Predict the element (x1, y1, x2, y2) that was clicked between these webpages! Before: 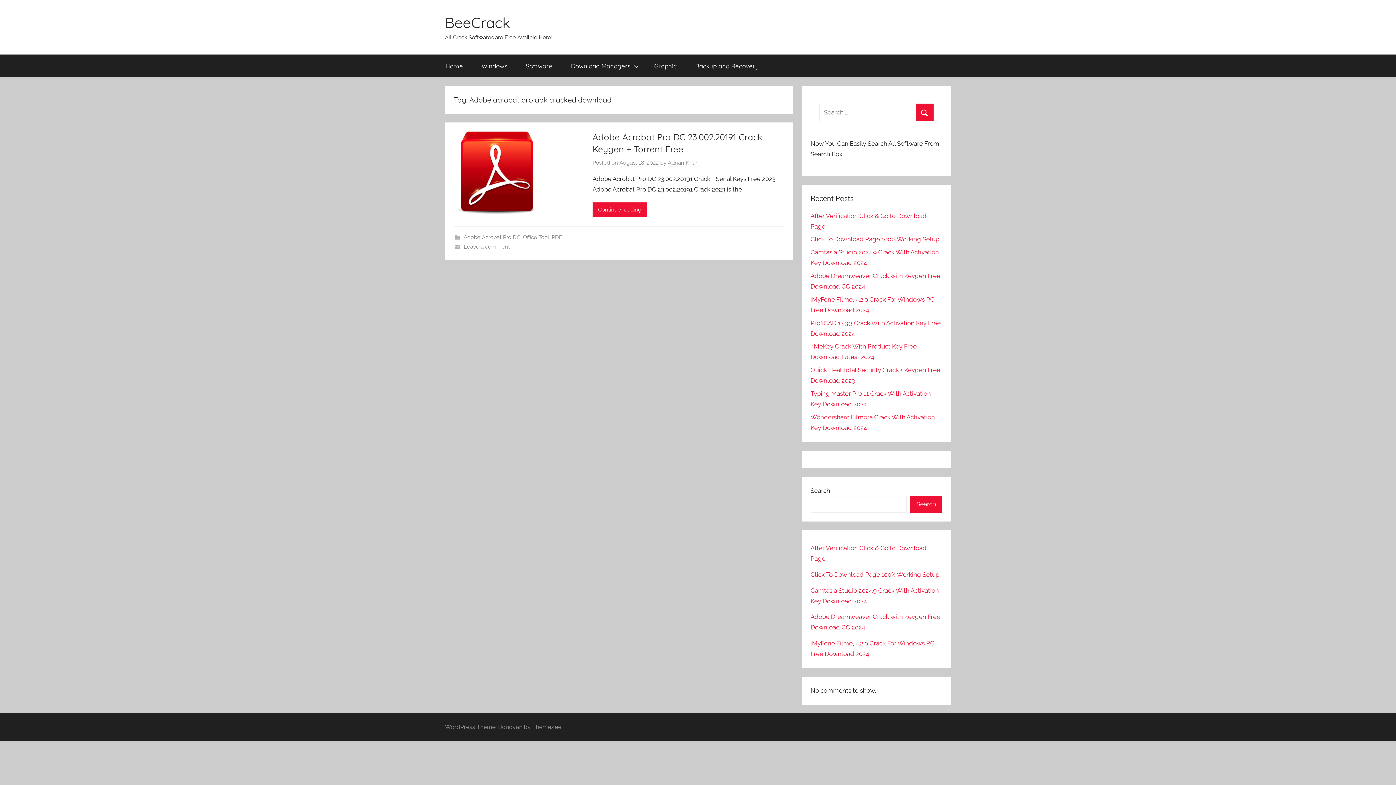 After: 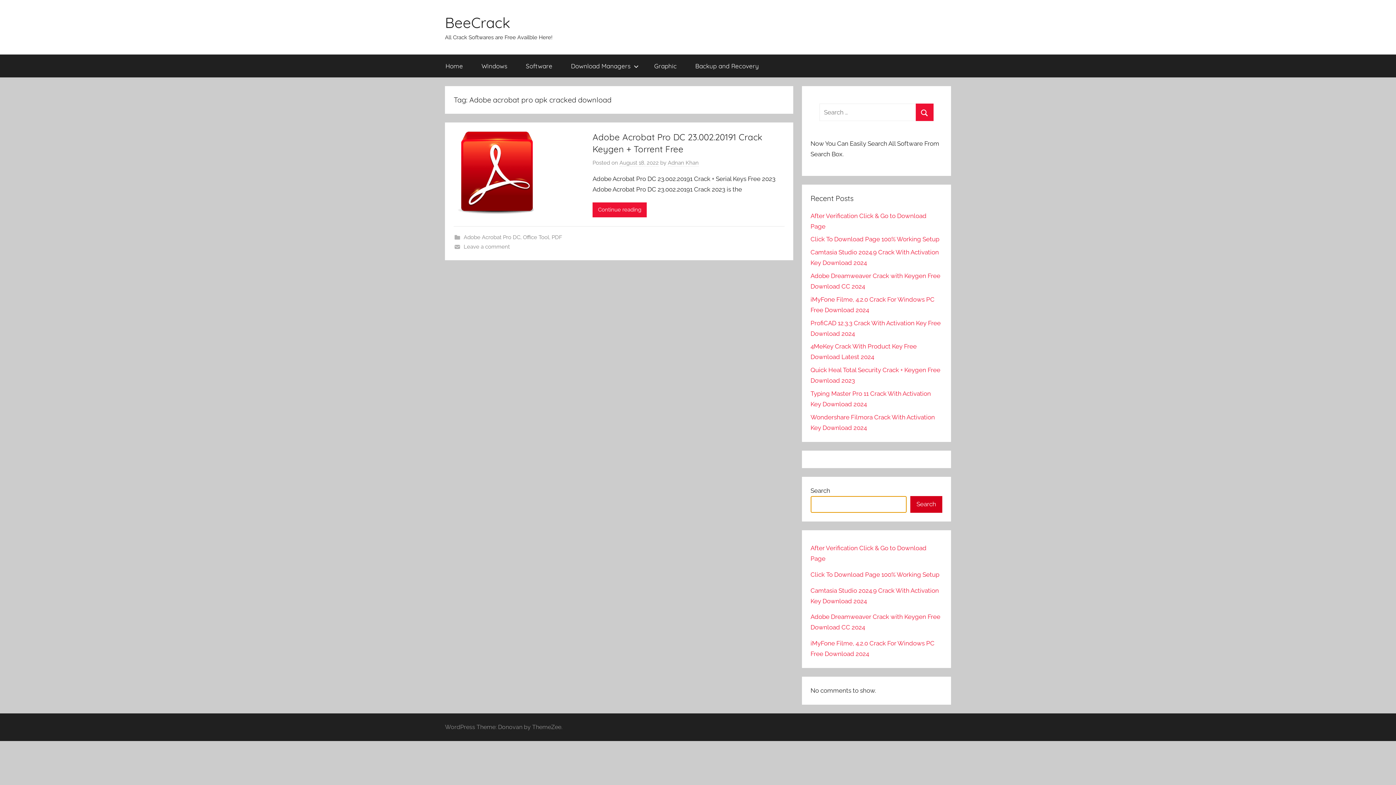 Action: label: Search bbox: (910, 496, 942, 512)